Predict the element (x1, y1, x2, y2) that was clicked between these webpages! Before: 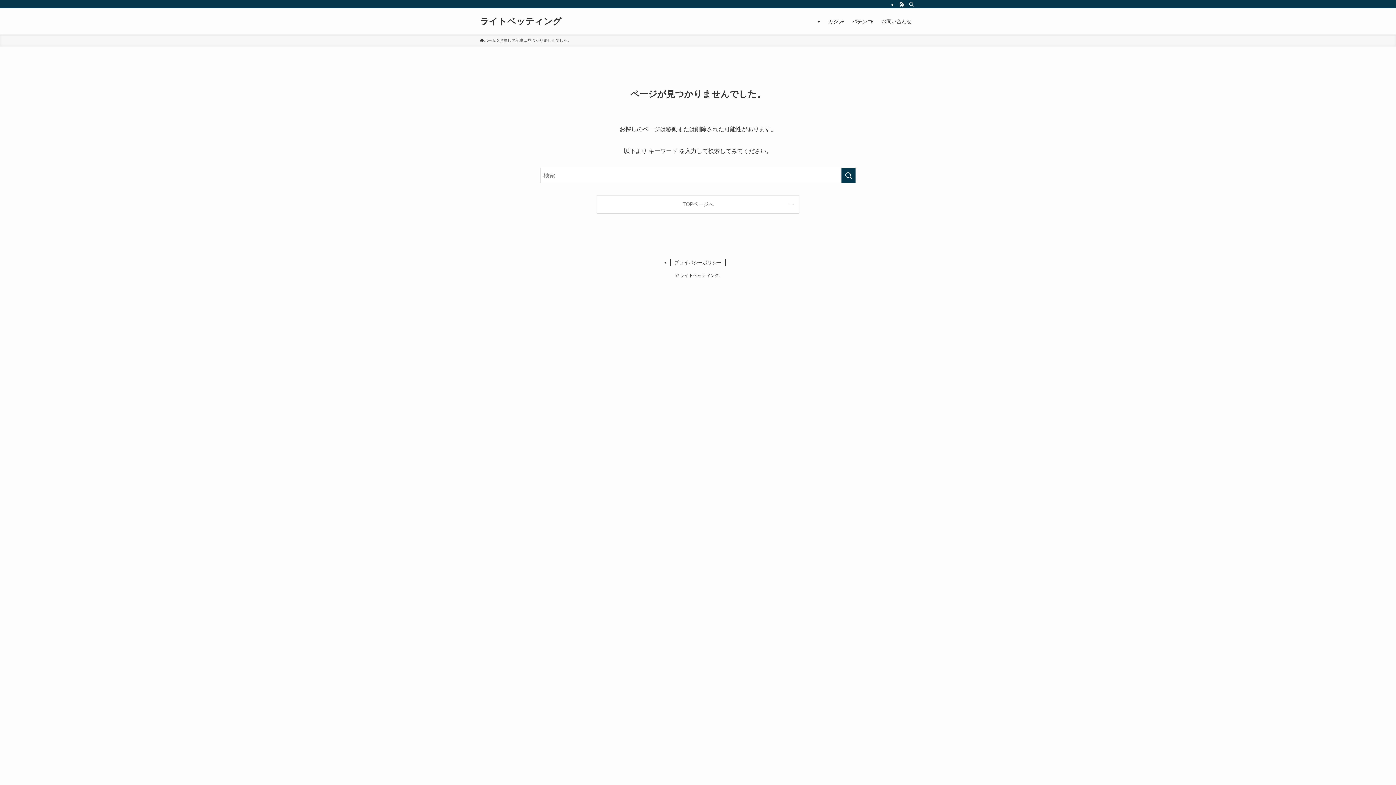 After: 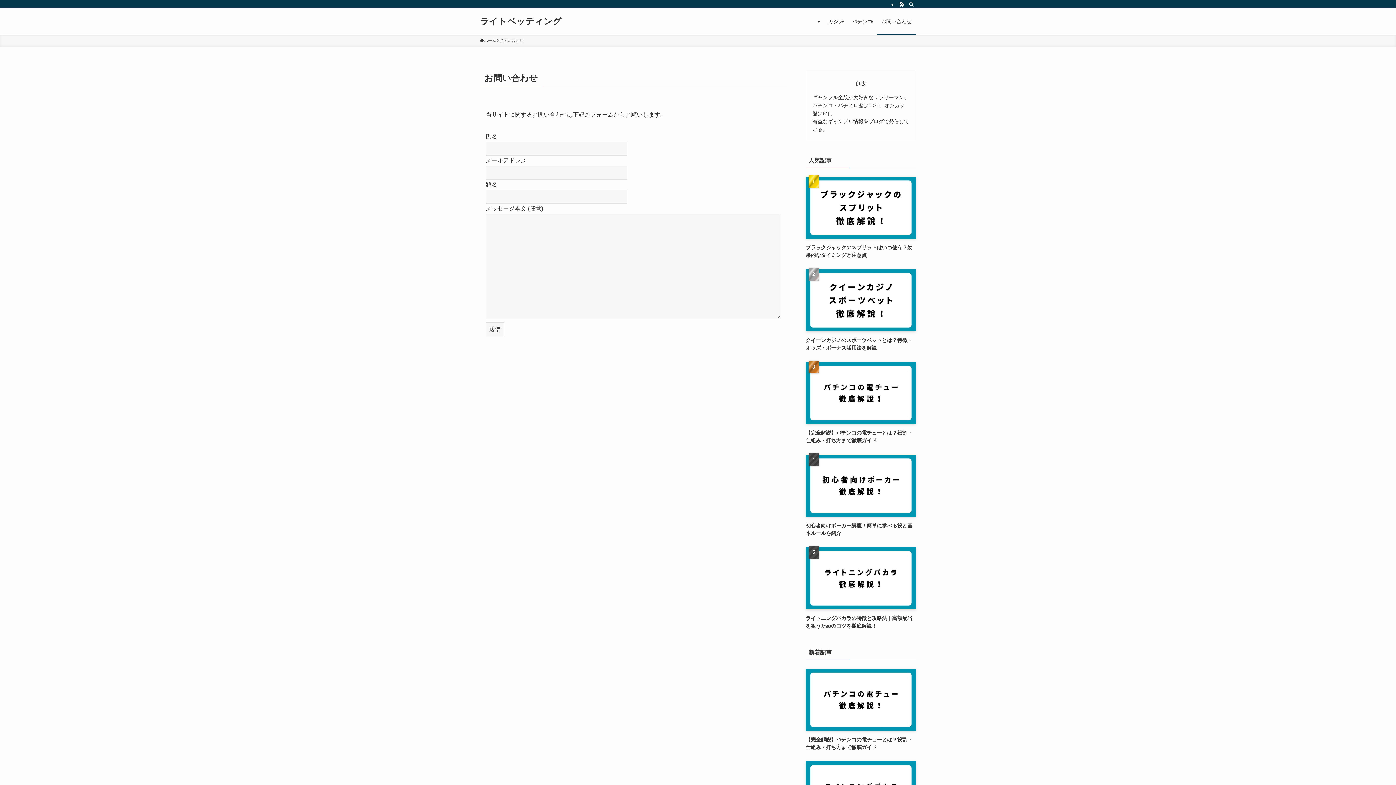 Action: label: お問い合わせ bbox: (877, 8, 916, 34)